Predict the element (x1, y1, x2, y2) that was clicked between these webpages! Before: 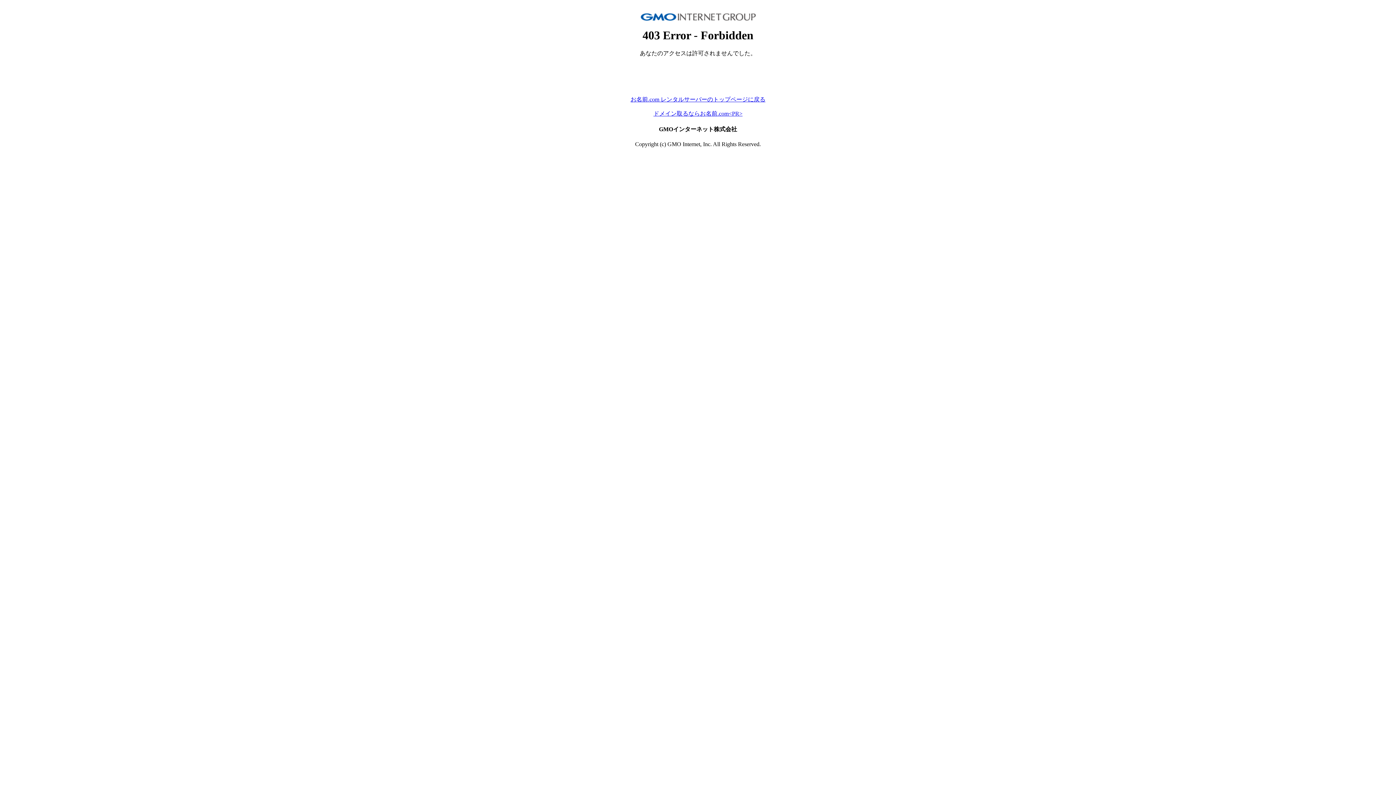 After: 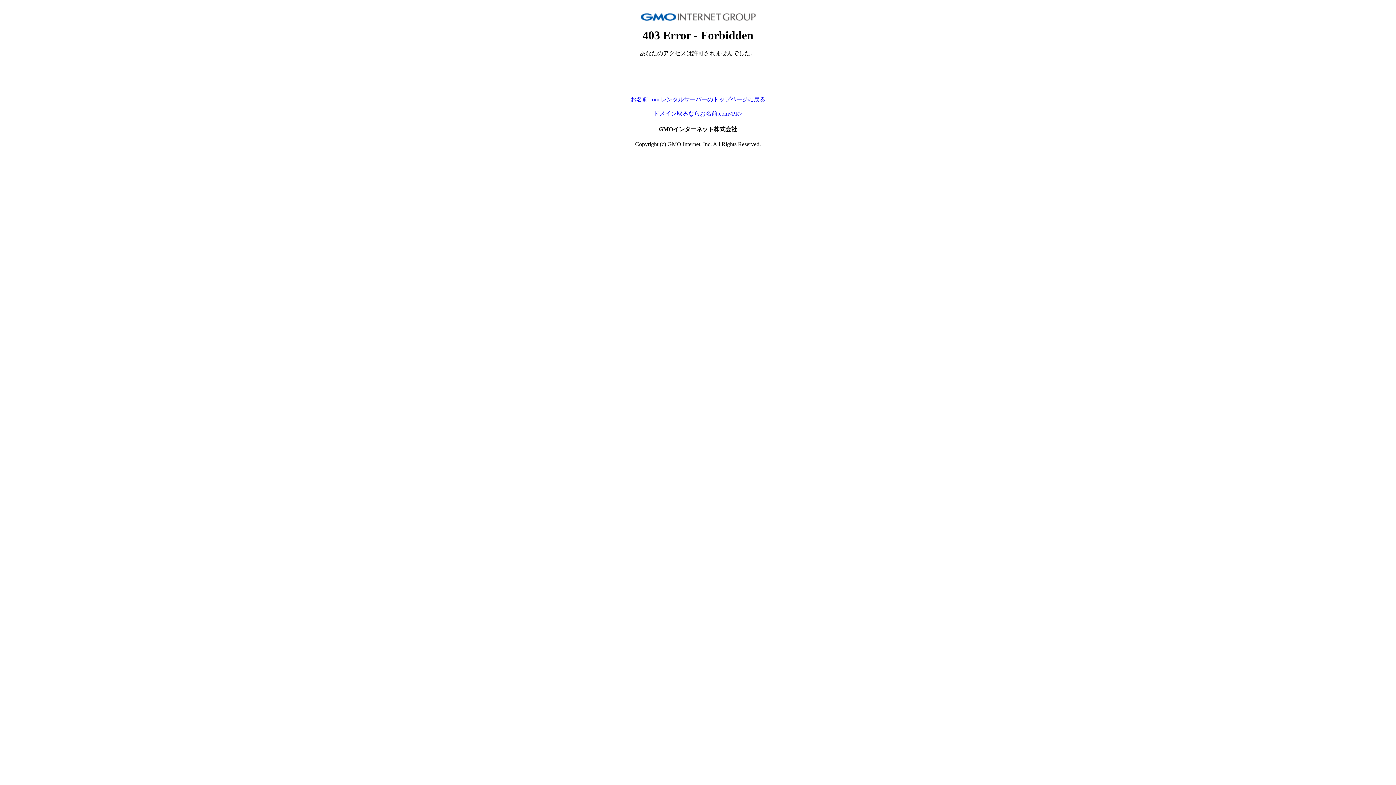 Action: label: ドメイン取るならお名前.com<PR> bbox: (653, 110, 742, 116)